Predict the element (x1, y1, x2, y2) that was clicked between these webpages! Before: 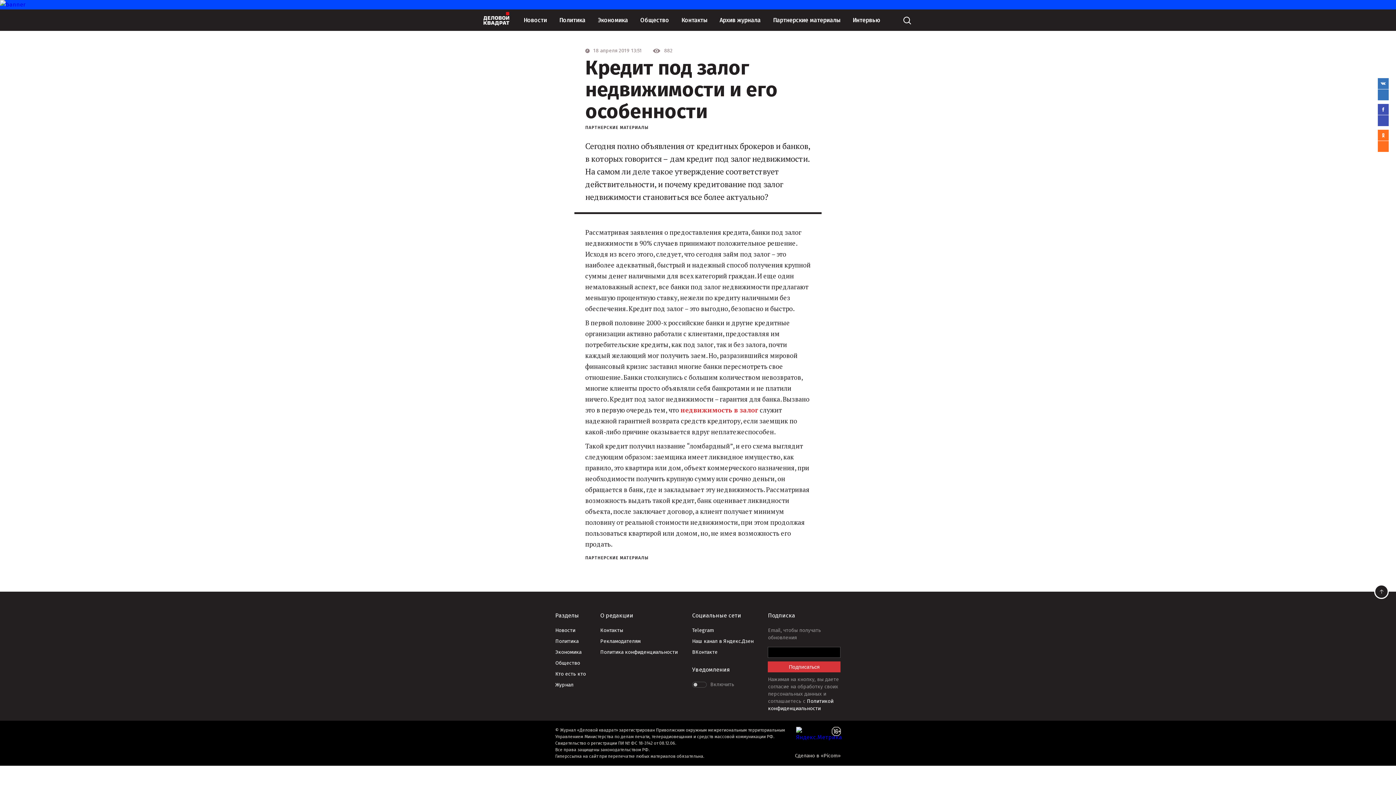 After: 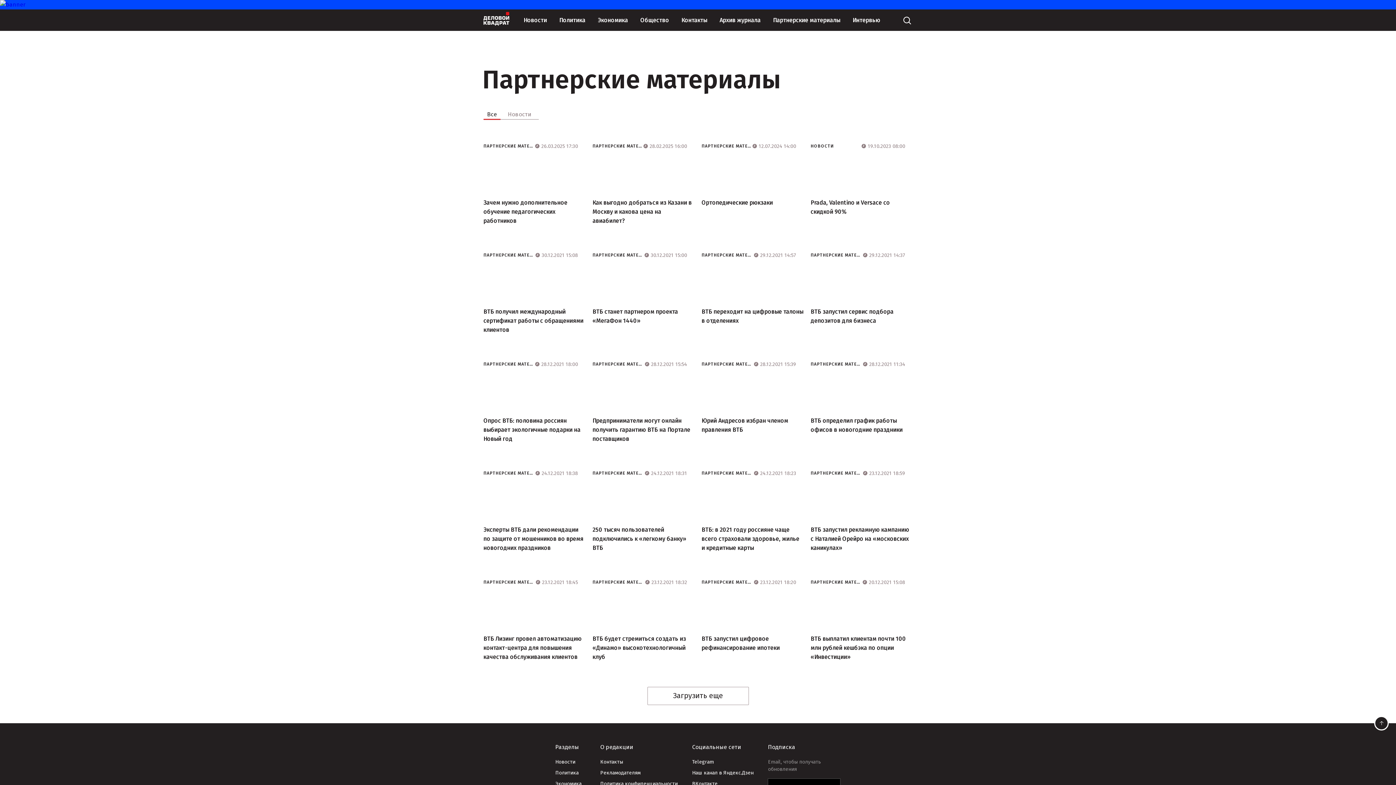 Action: bbox: (585, 555, 648, 560) label: ПАРТНЕРСКИЕ МАТЕРИАЛЫ